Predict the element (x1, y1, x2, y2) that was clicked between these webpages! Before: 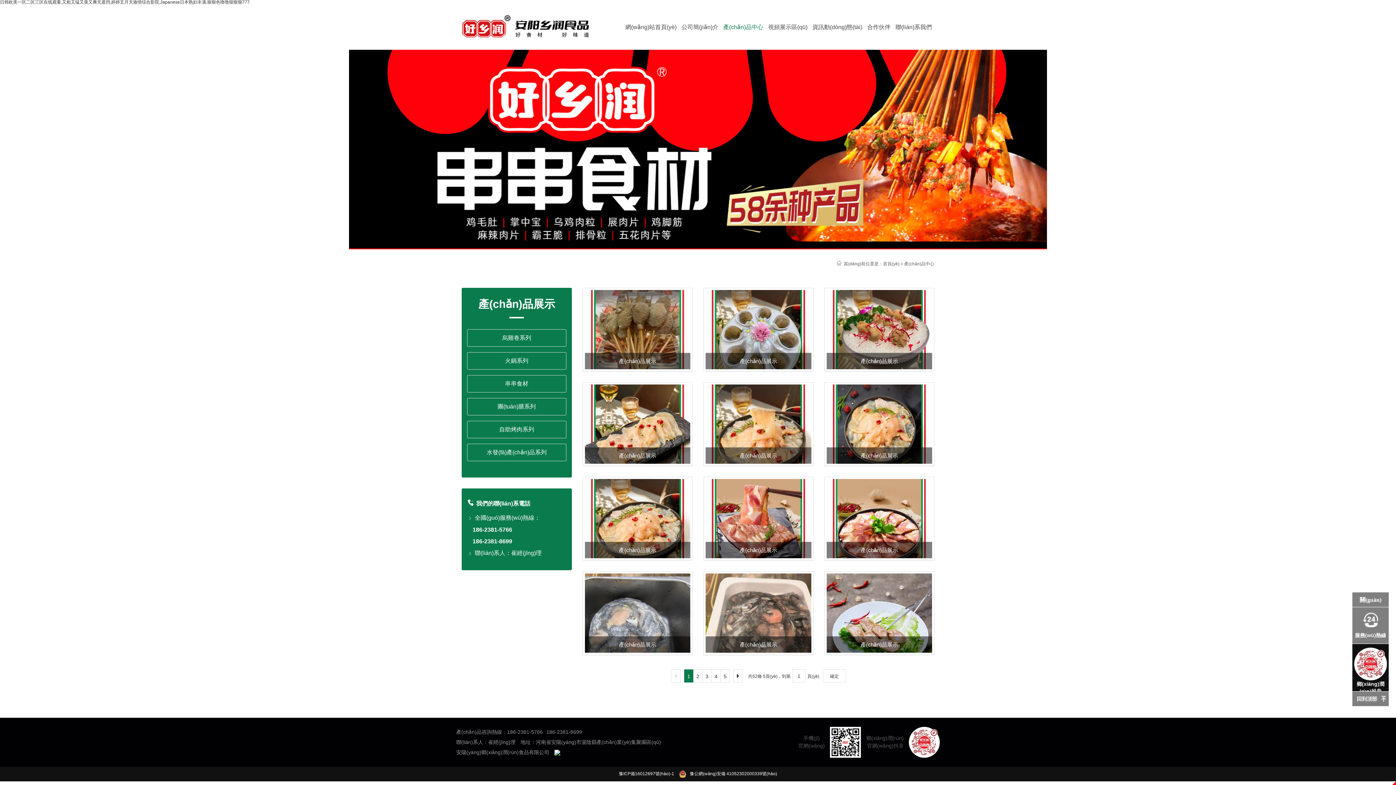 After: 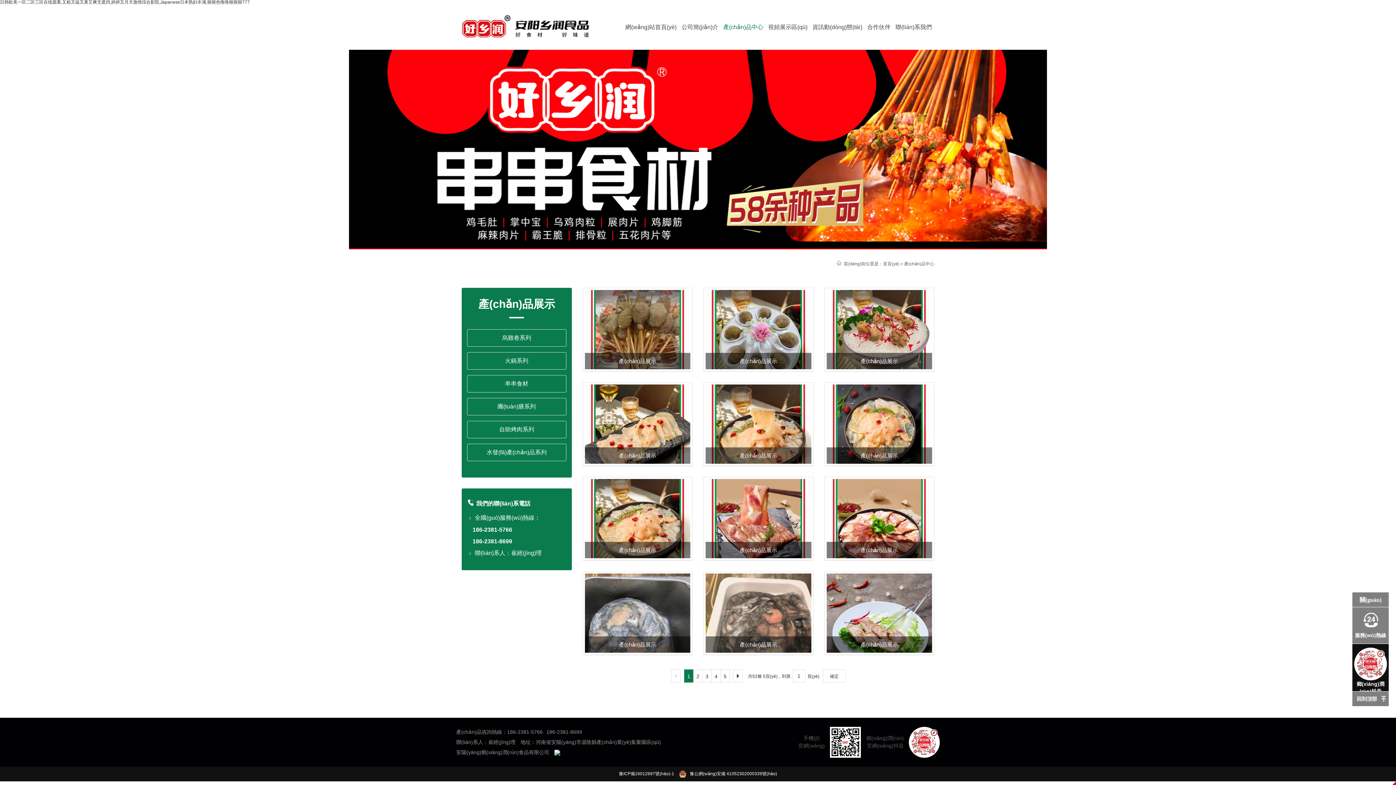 Action: bbox: (554, 749, 560, 755)